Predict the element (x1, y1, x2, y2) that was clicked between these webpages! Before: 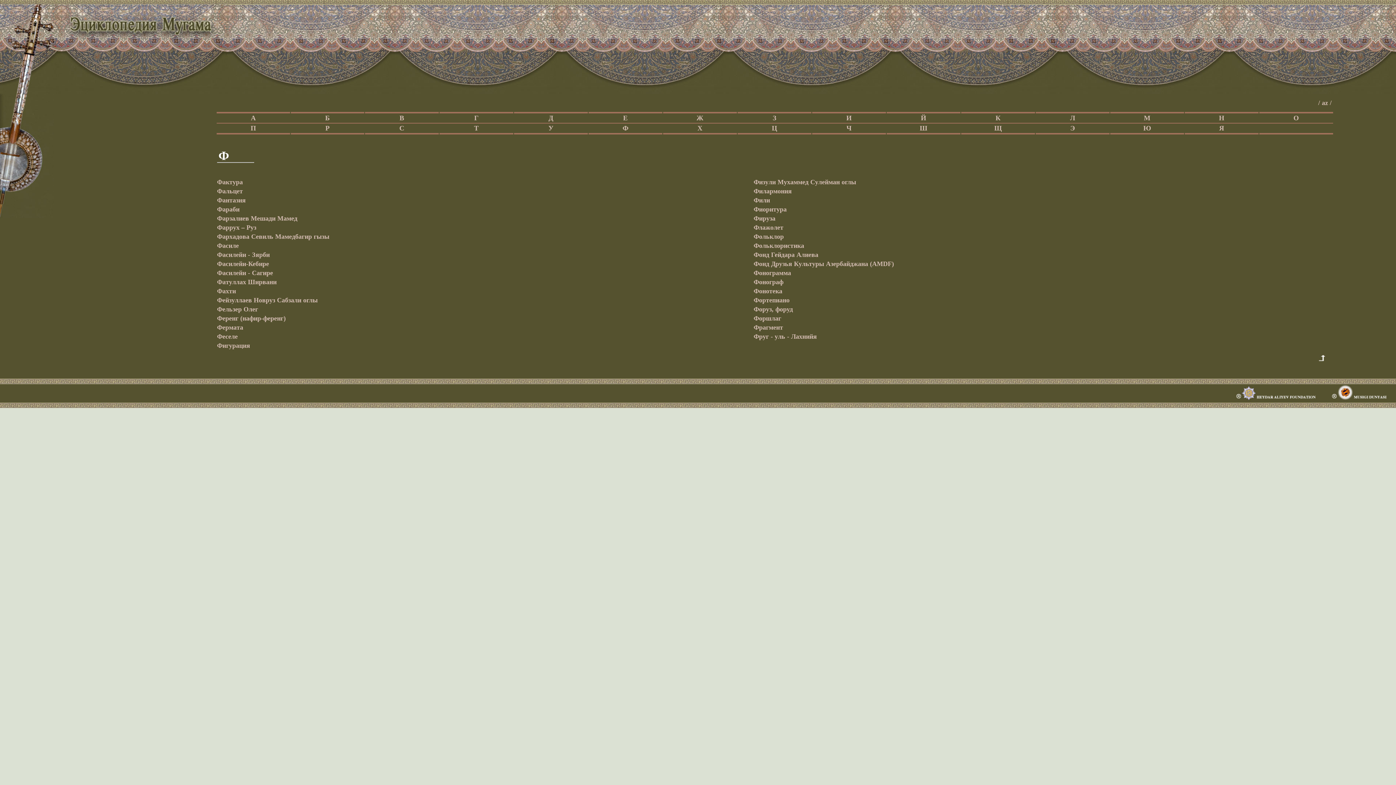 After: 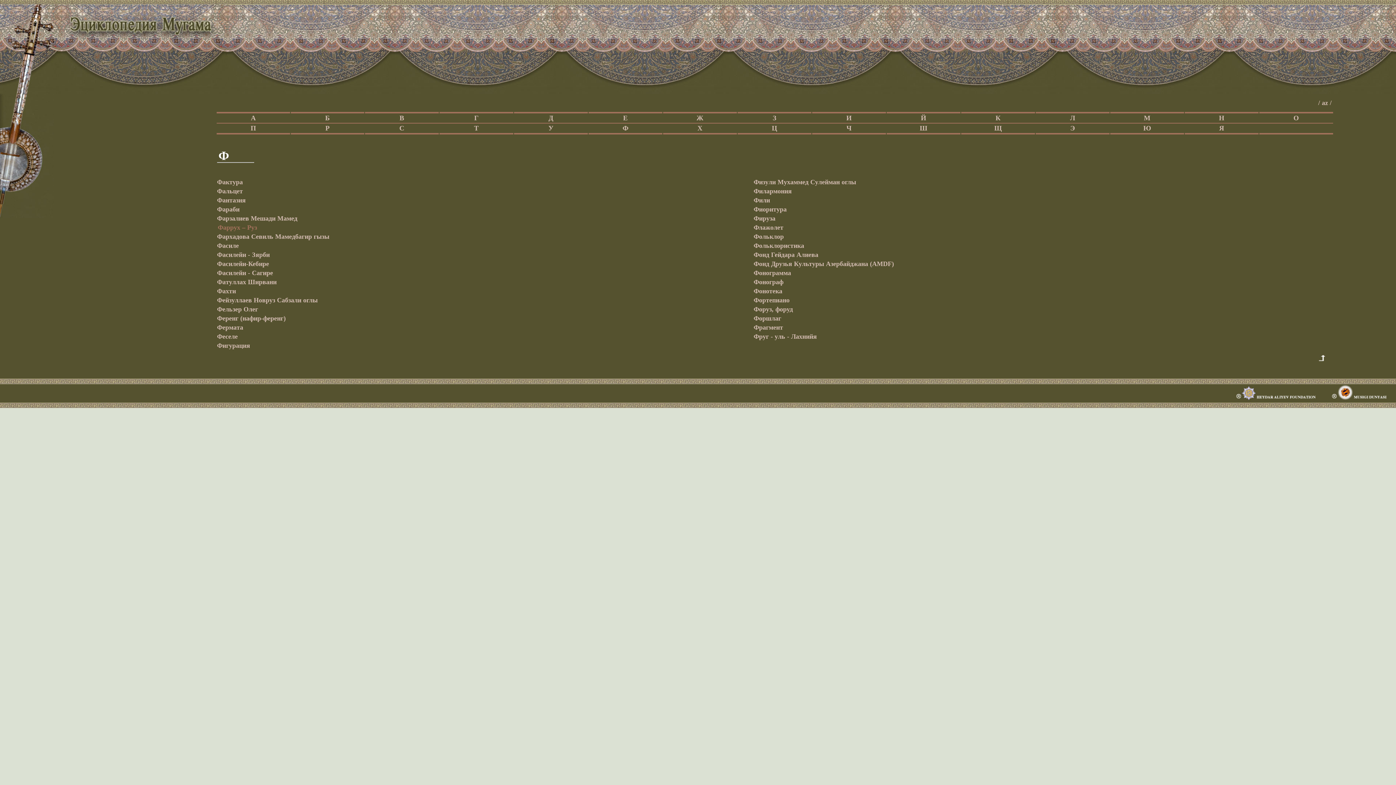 Action: label: Фаррух – Руз bbox: (217, 224, 256, 231)